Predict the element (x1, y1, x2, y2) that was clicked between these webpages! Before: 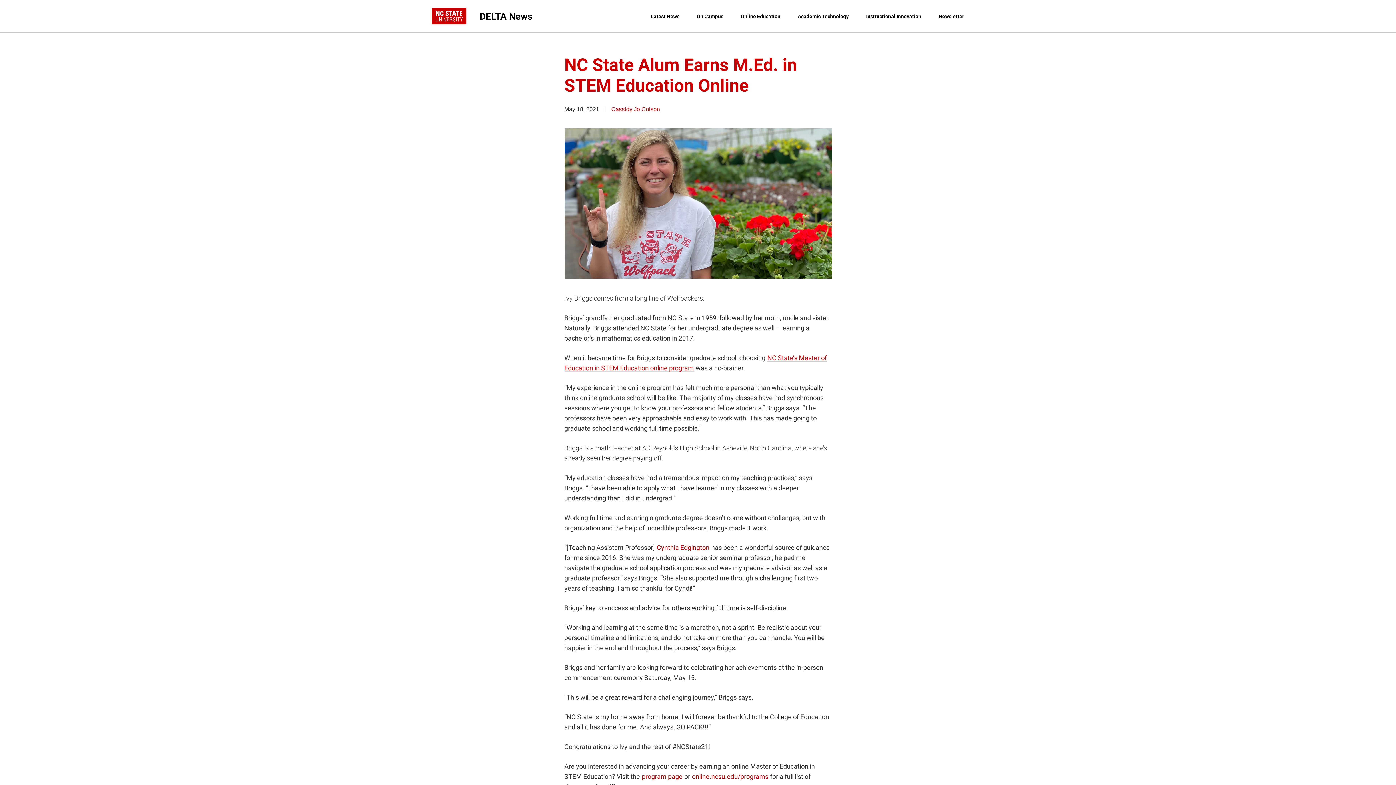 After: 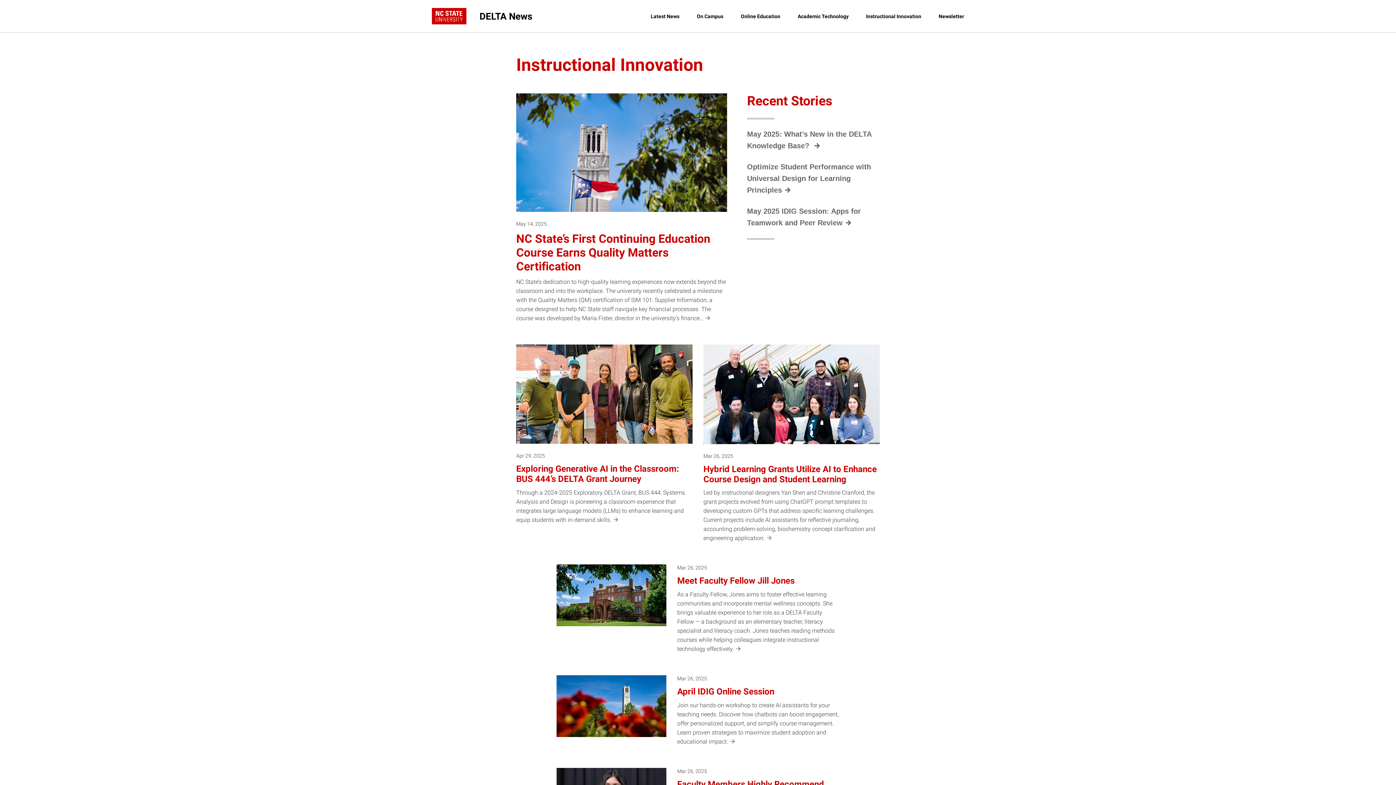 Action: bbox: (862, 7, 924, 25) label: Instructional Innovation